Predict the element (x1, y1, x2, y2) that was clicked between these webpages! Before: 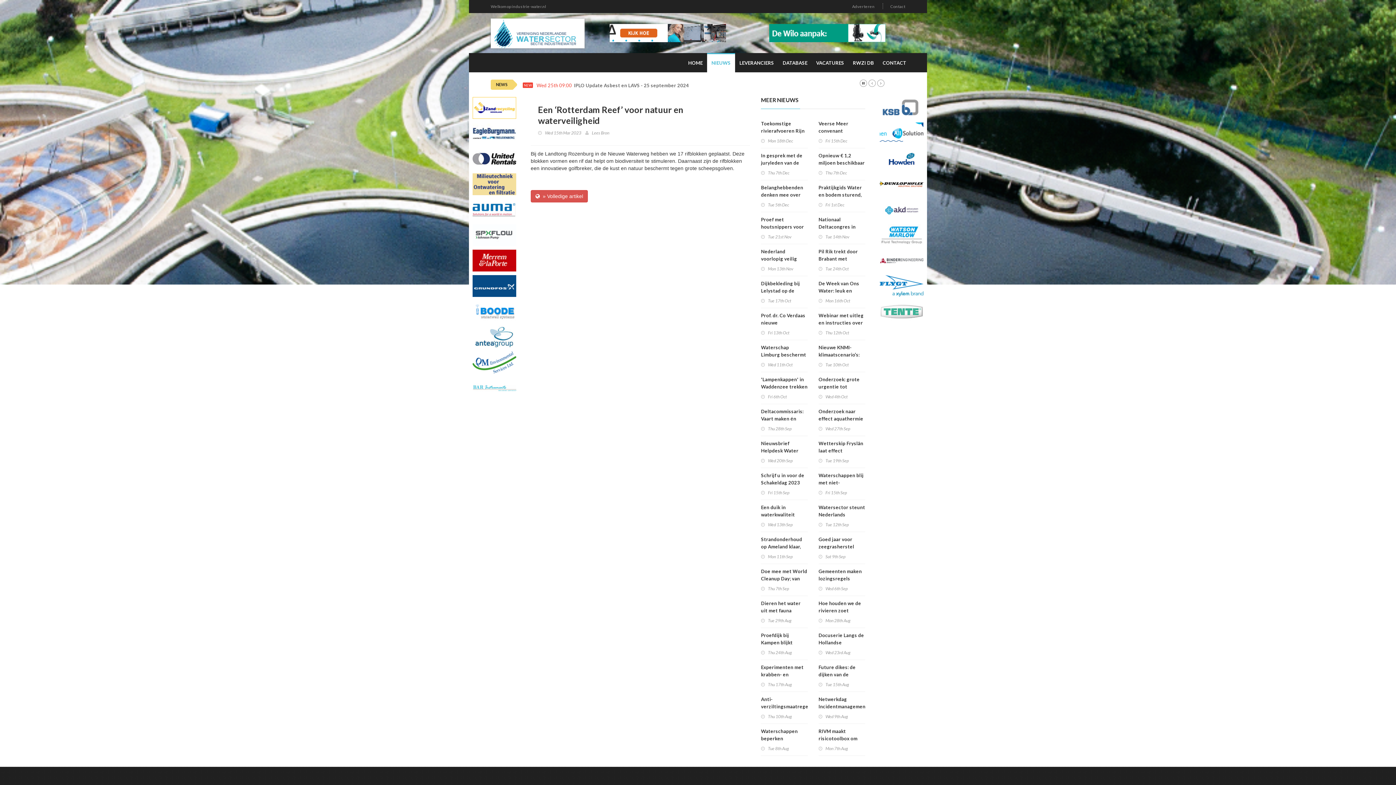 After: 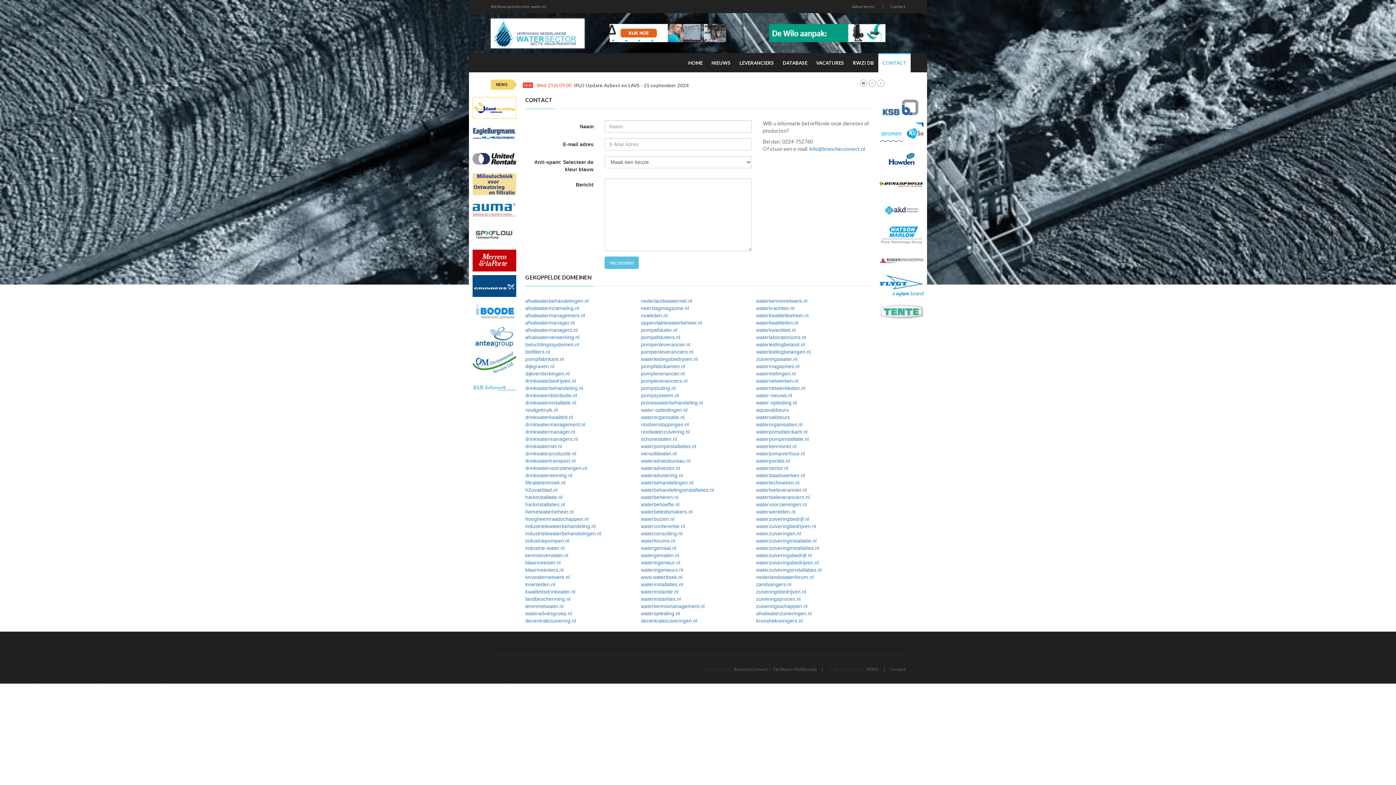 Action: bbox: (852, 3, 874, 9) label: Adverteren